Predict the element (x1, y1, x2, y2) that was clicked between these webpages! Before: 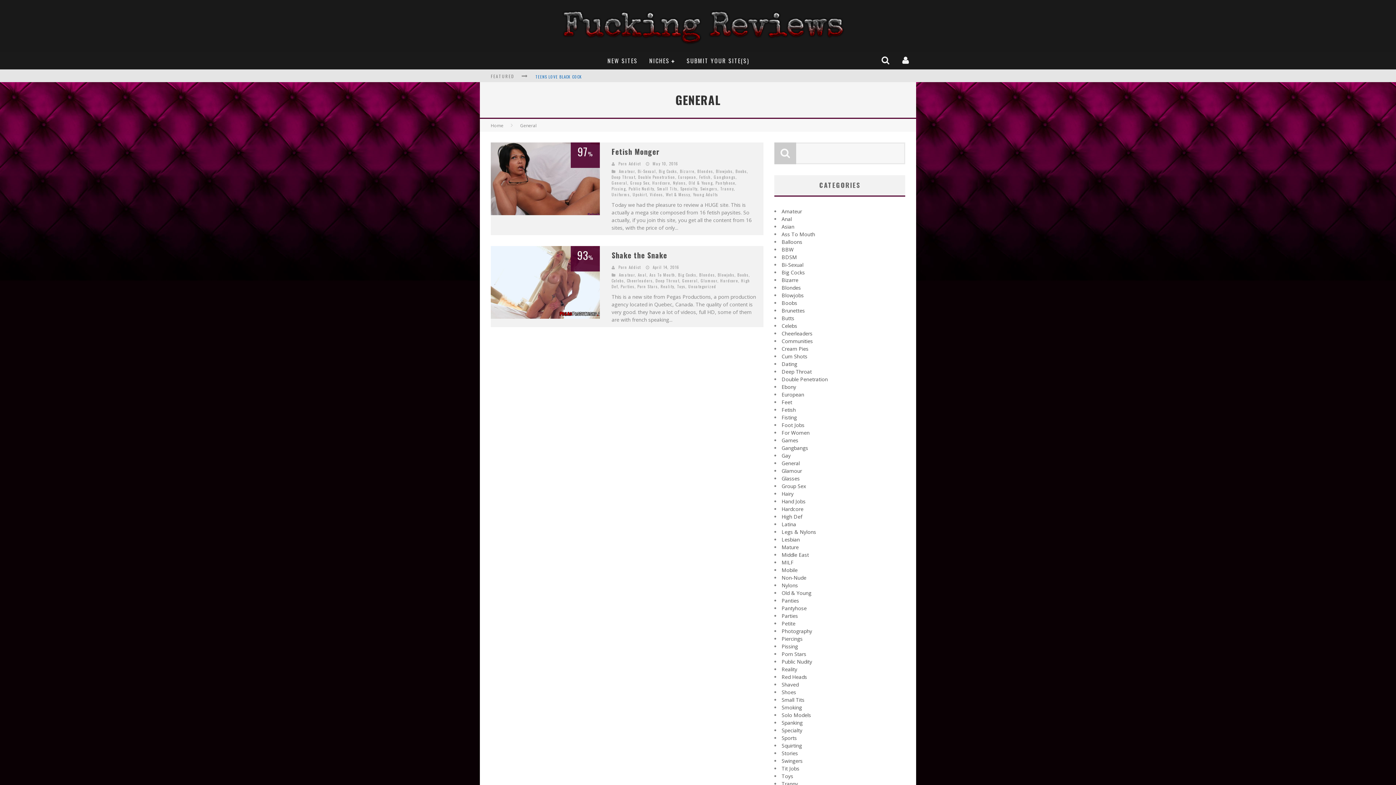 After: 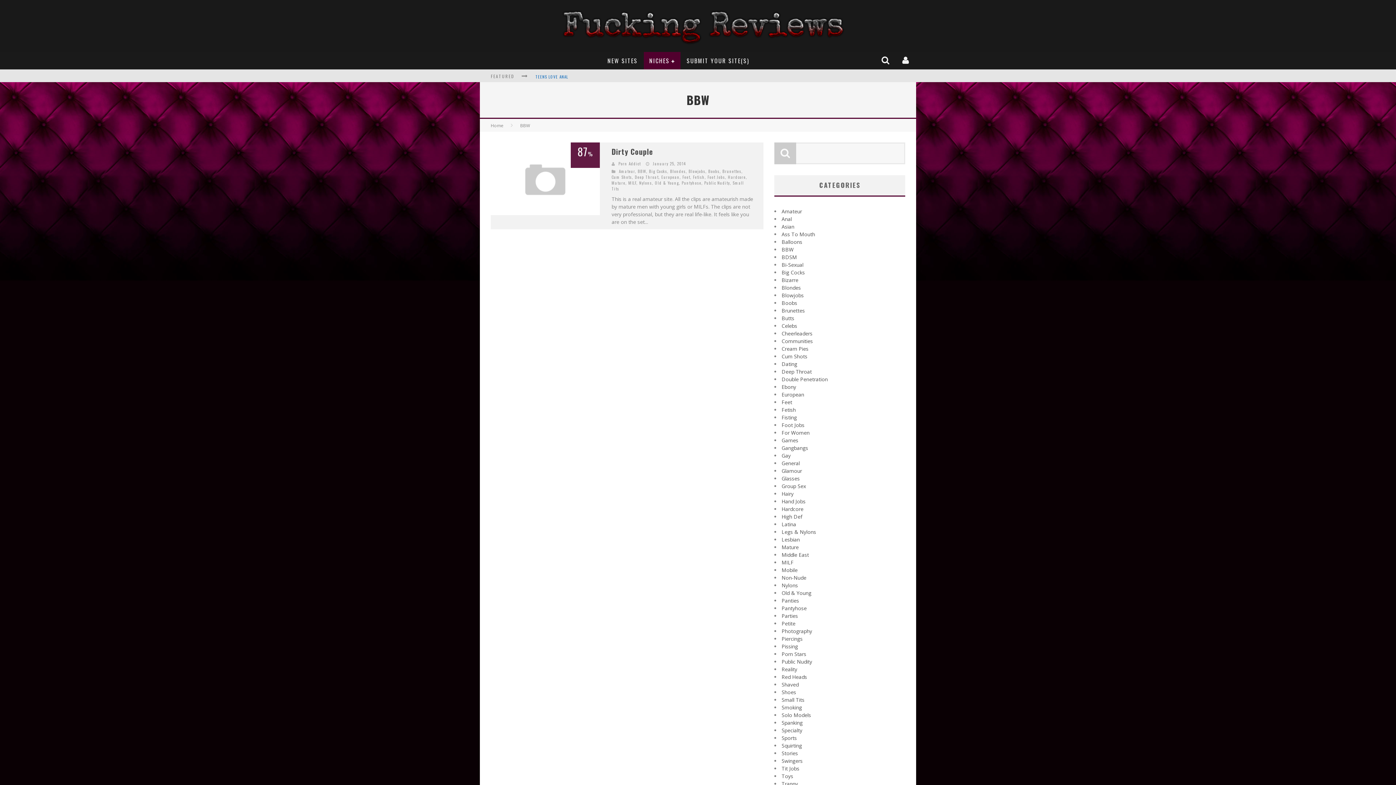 Action: bbox: (781, 246, 793, 253) label: BBW